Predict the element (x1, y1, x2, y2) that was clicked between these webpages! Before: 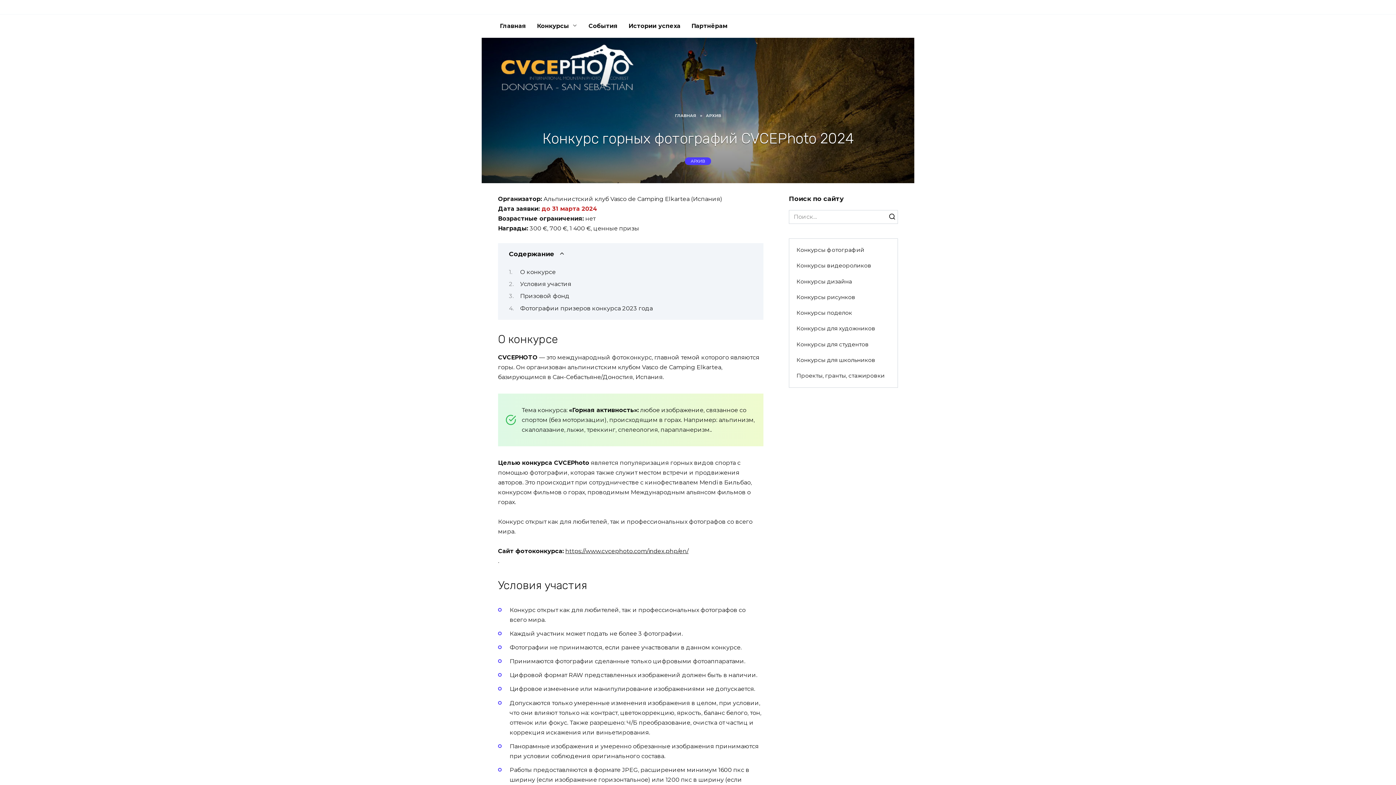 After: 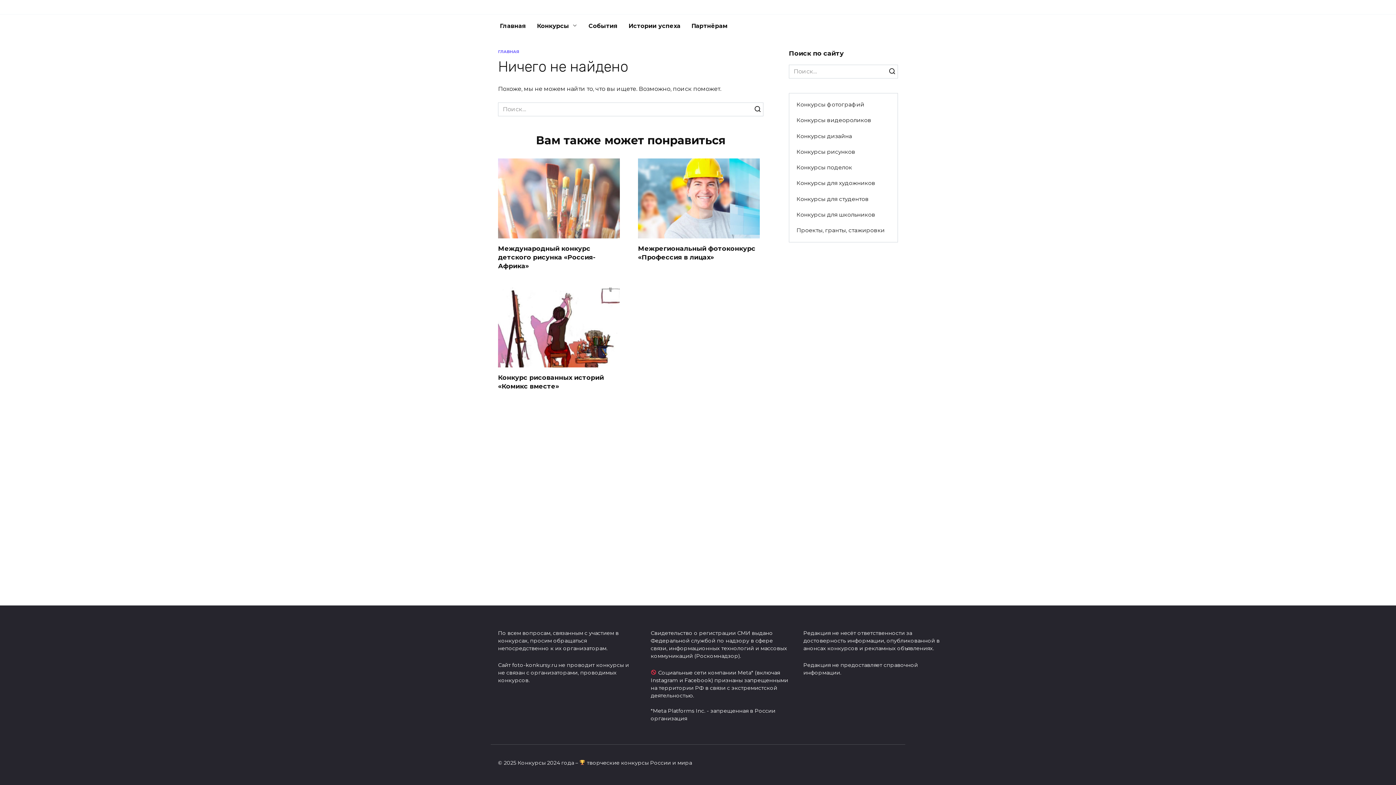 Action: label: Конкурсы для школьников bbox: (789, 352, 882, 368)